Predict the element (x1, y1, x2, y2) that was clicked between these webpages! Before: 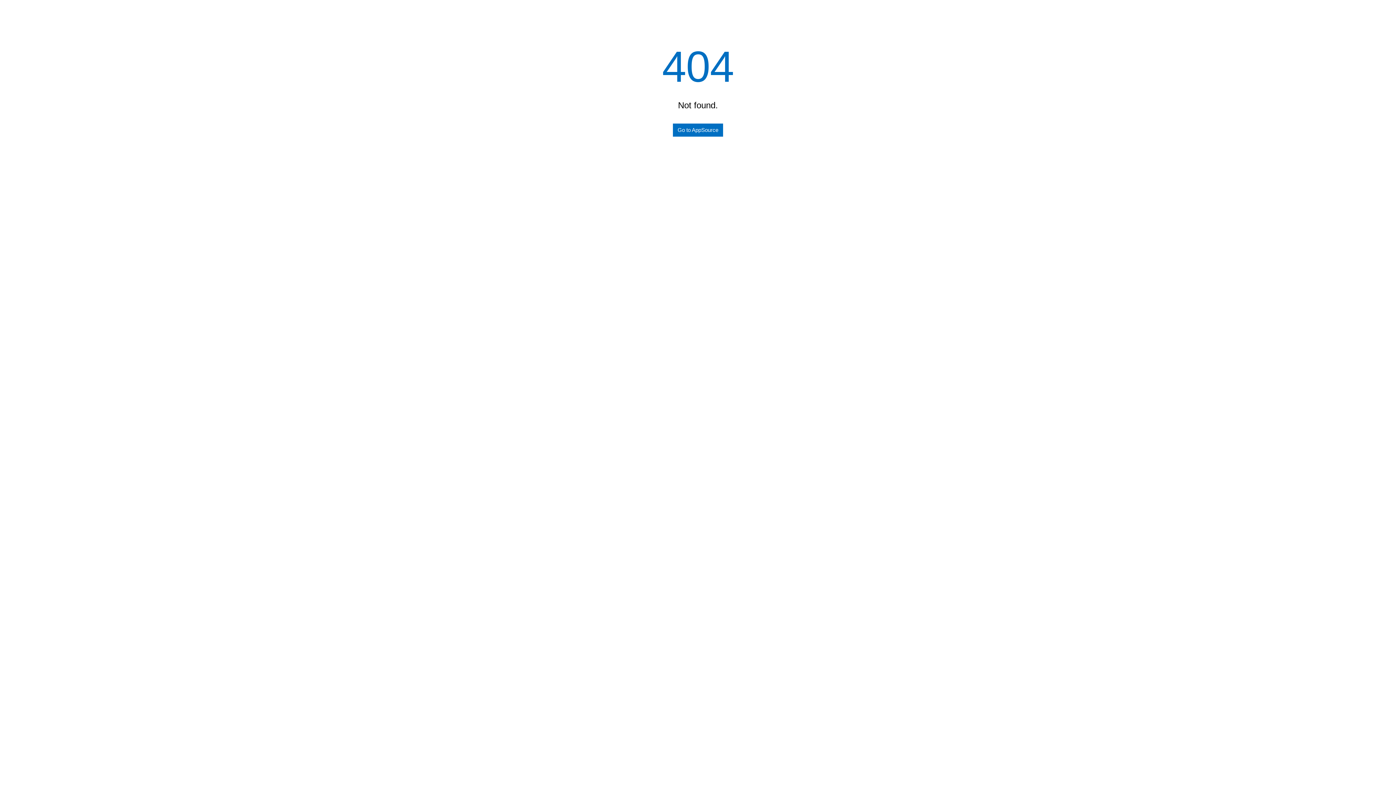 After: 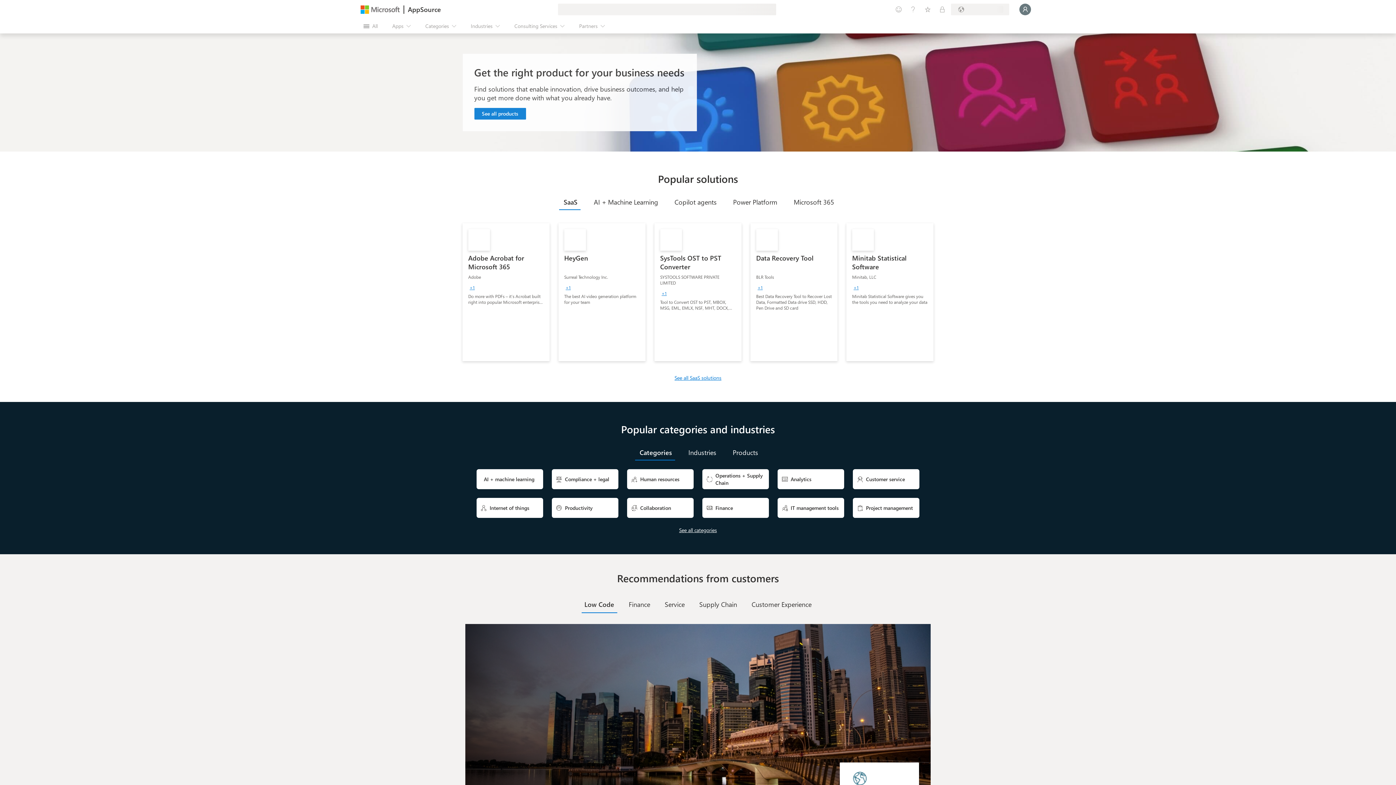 Action: bbox: (673, 123, 723, 136) label: Go to AppSource